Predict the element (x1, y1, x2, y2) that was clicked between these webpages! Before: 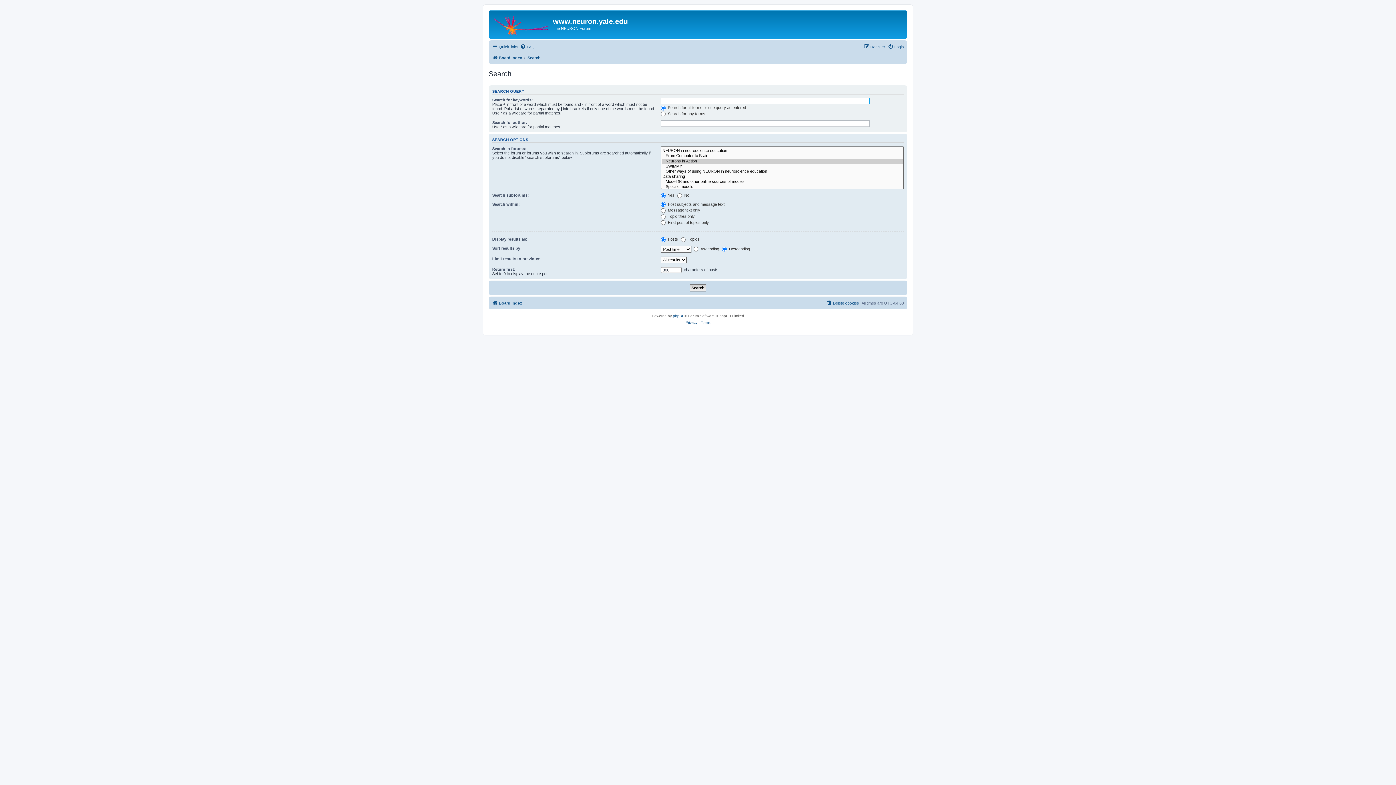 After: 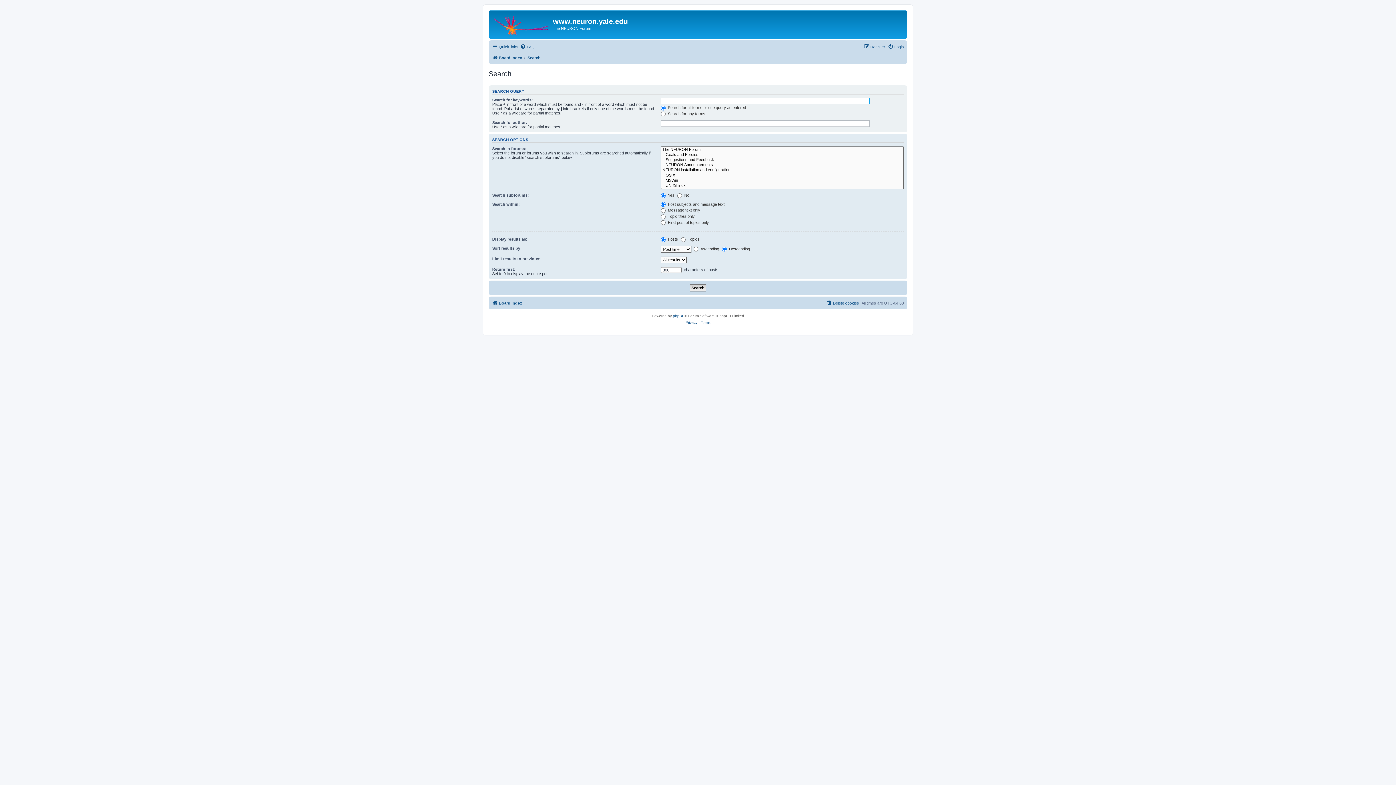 Action: label: Search bbox: (527, 53, 540, 62)